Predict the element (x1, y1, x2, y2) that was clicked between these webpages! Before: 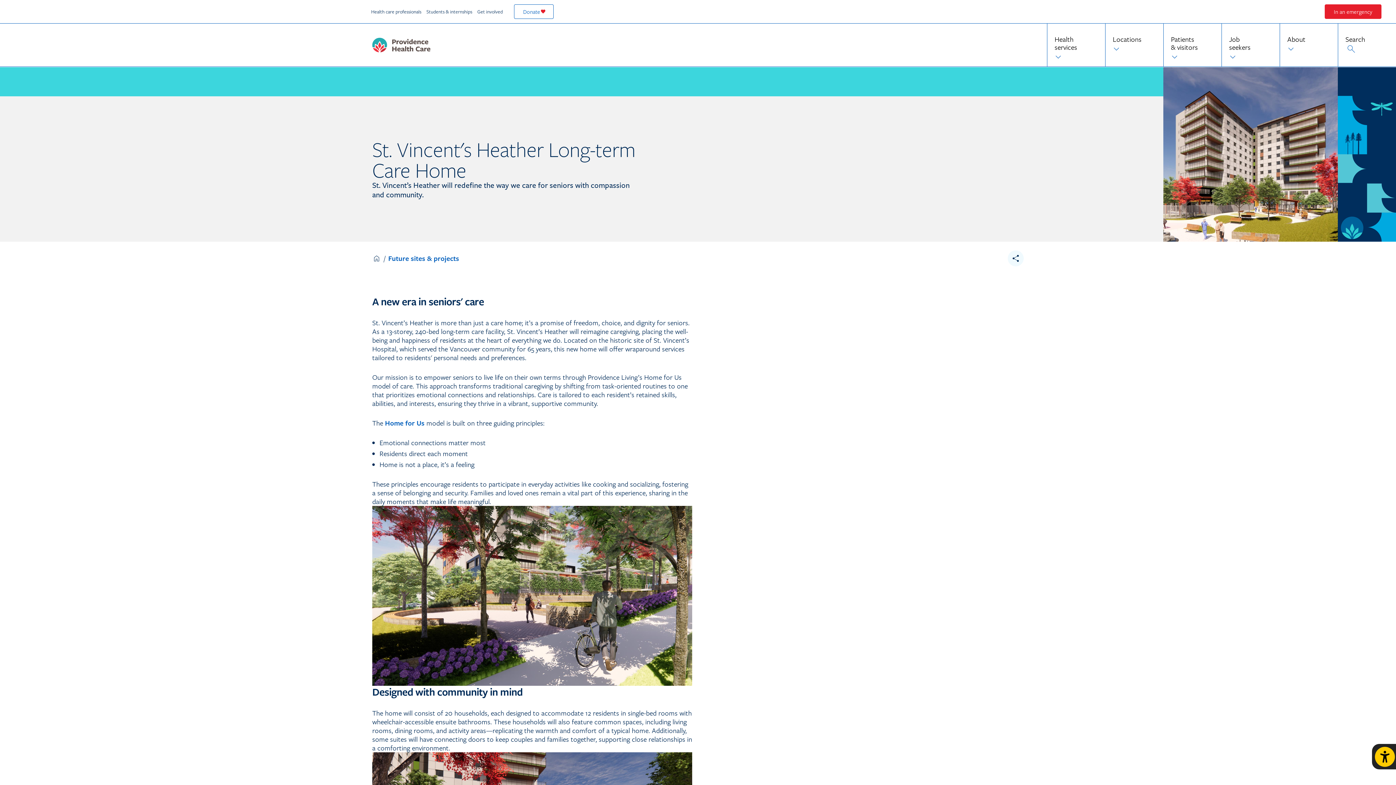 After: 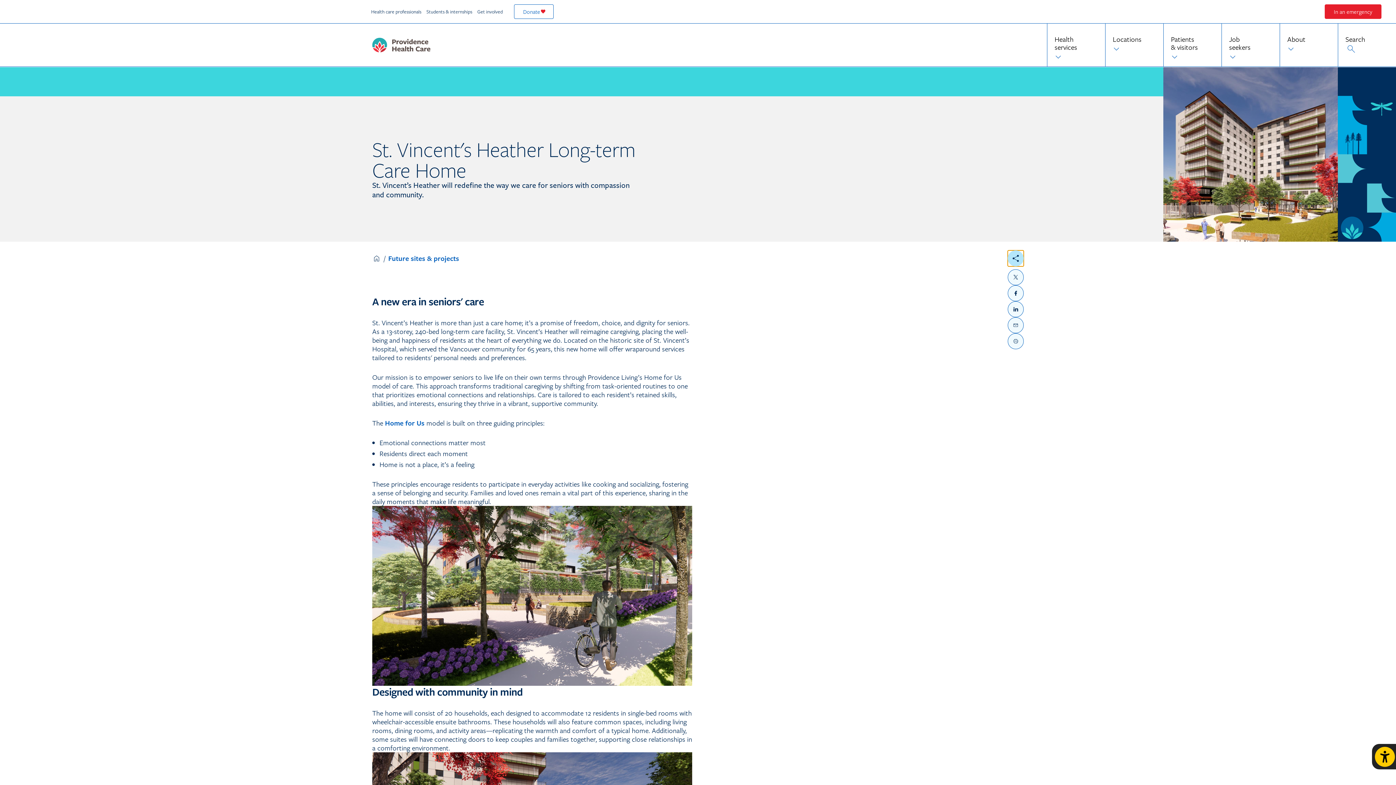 Action: bbox: (1008, 250, 1024, 266) label: share__toggle